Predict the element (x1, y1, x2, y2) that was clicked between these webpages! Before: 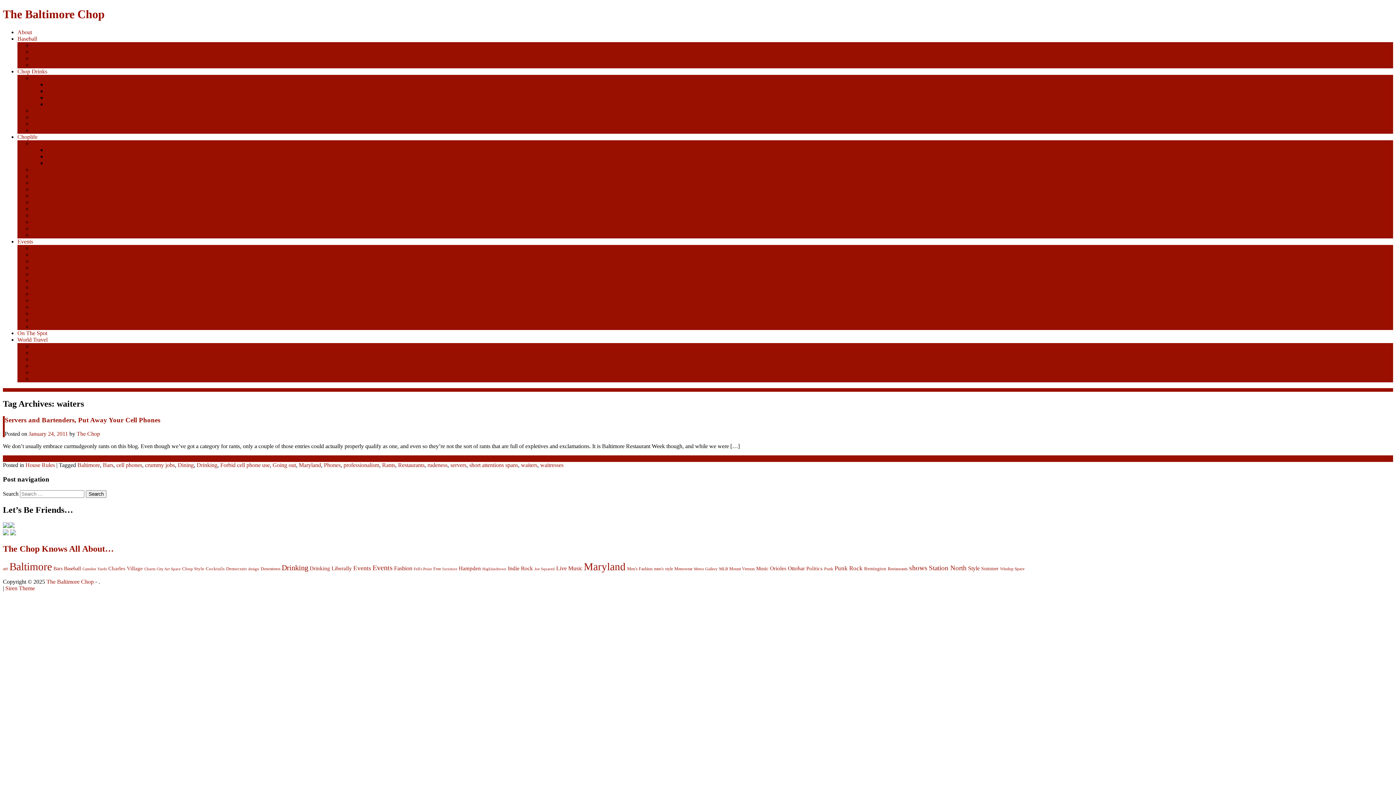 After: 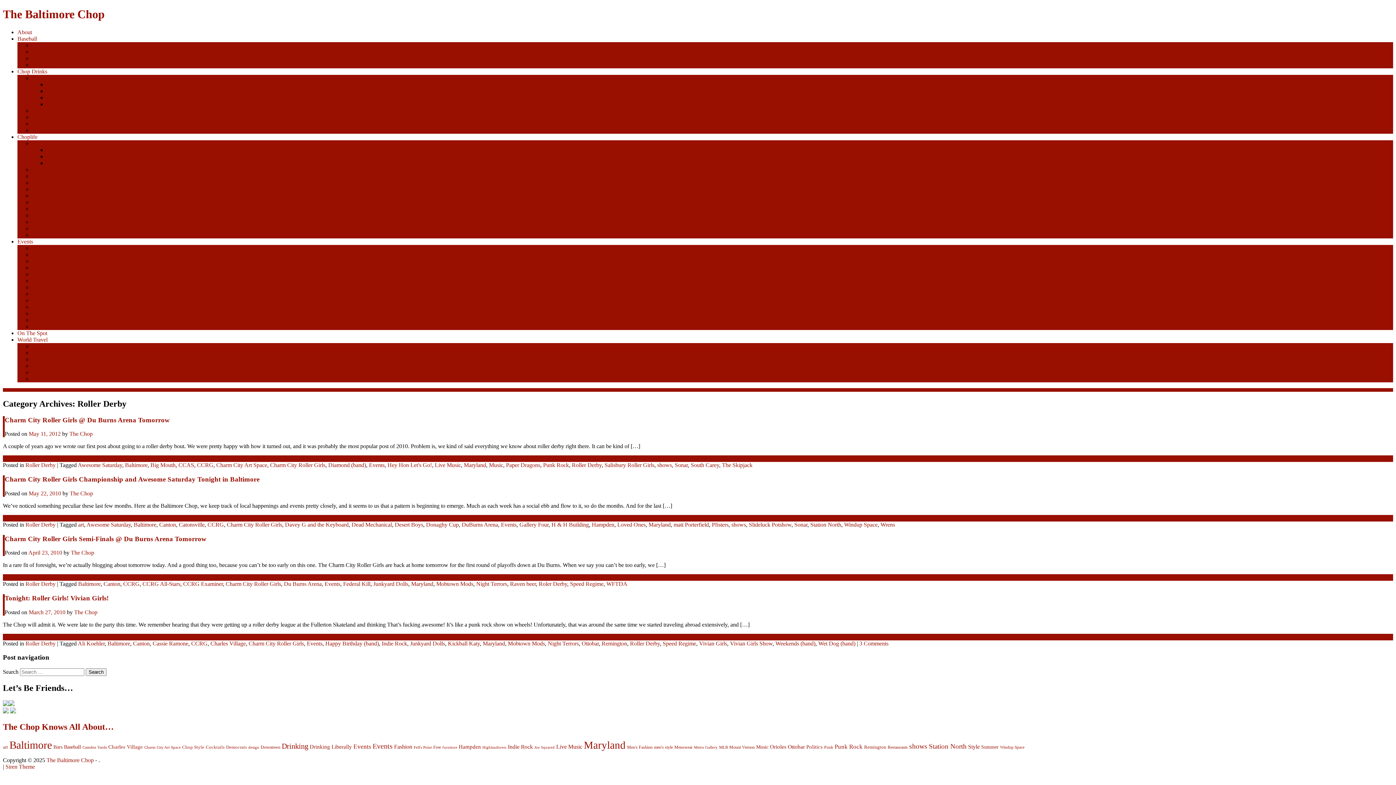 Action: bbox: (32, 310, 62, 316) label: Roller Derby